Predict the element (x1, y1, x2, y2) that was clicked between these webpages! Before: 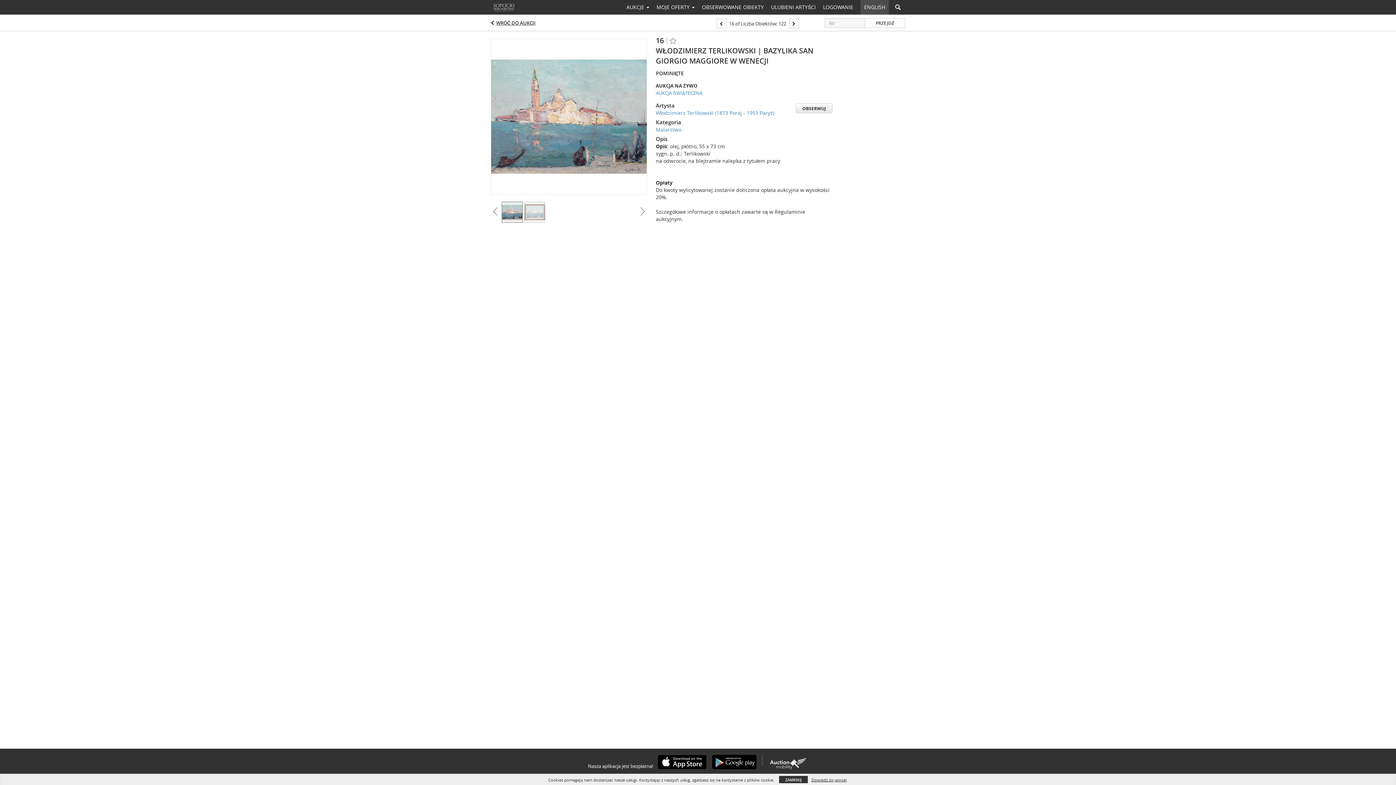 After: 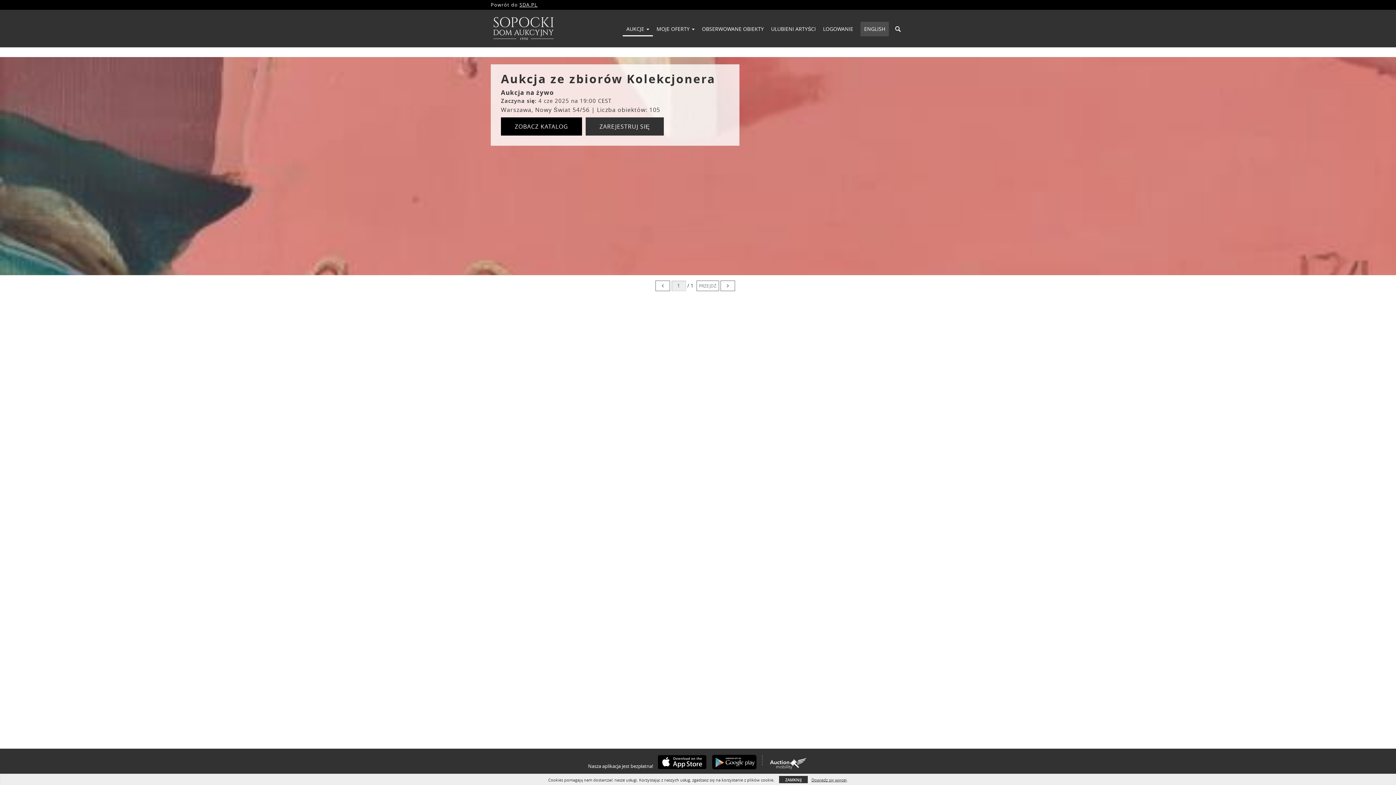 Action: label: AUKCJE  bbox: (622, 1, 653, 13)